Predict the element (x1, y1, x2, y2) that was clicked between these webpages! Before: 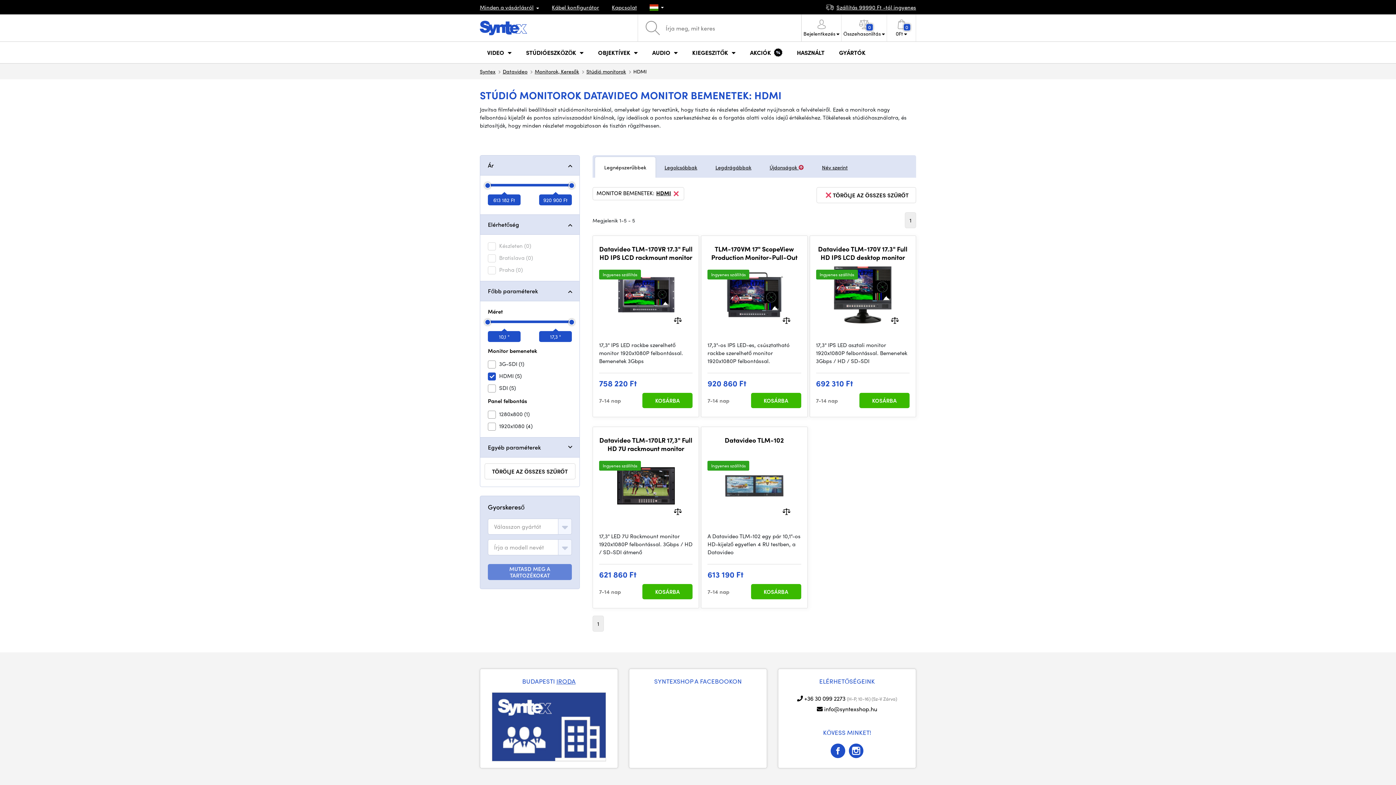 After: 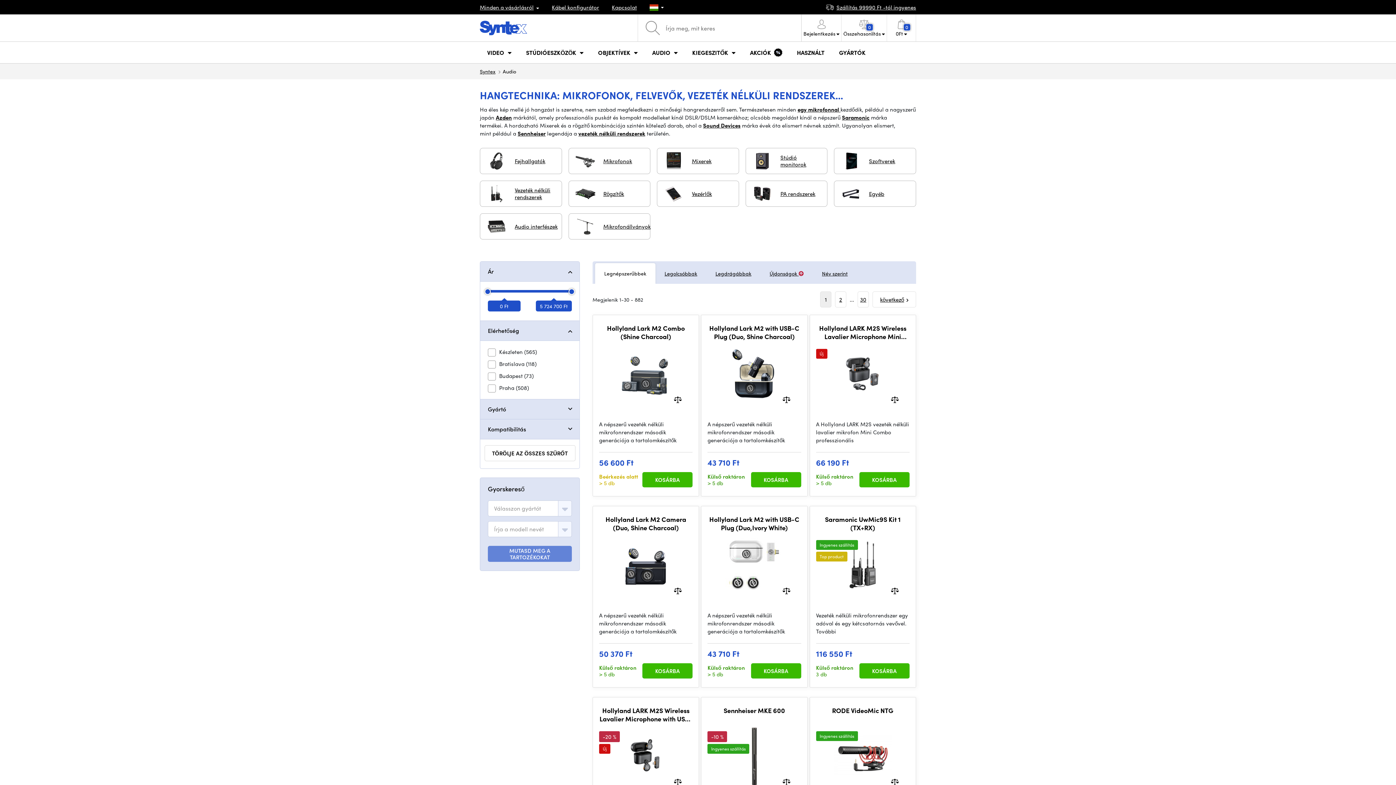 Action: bbox: (645, 41, 685, 63) label: AUDIO